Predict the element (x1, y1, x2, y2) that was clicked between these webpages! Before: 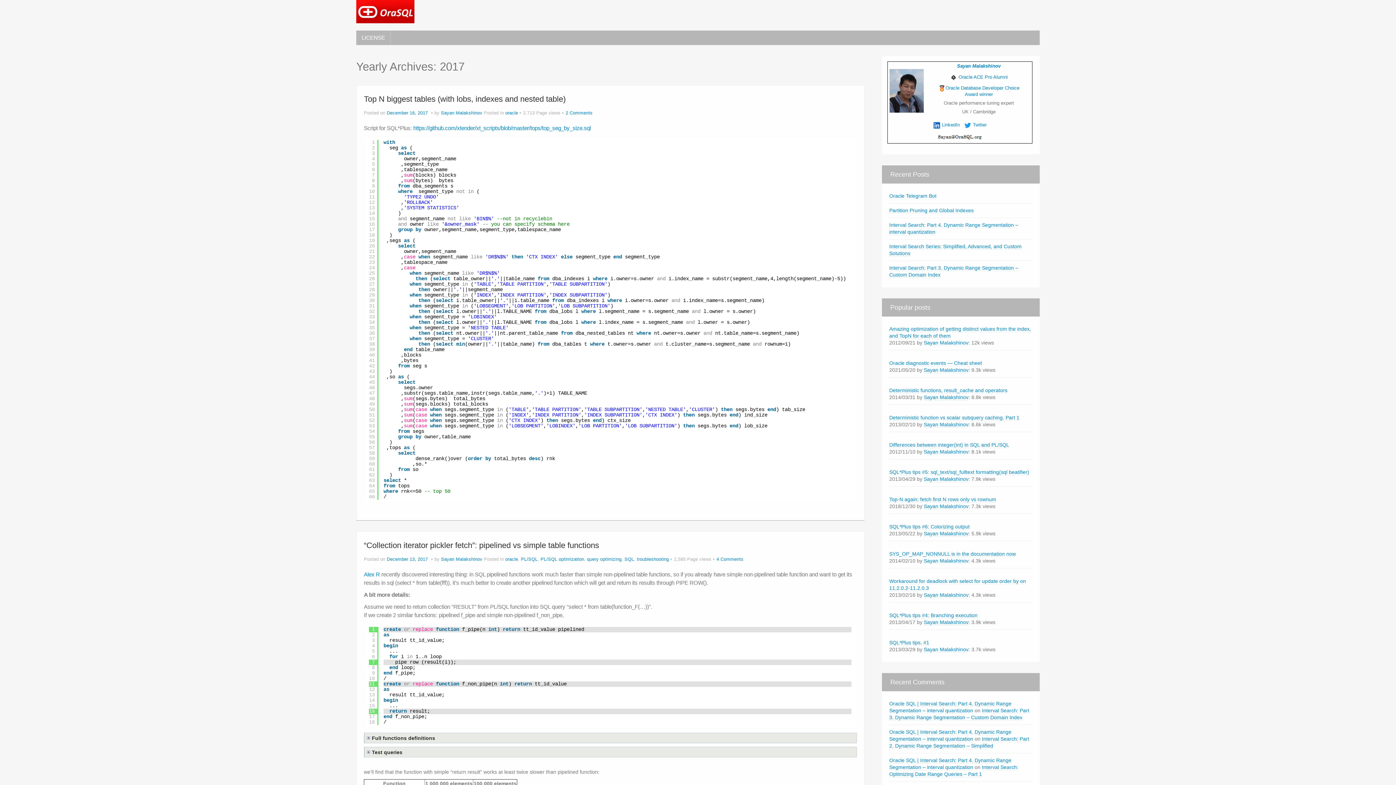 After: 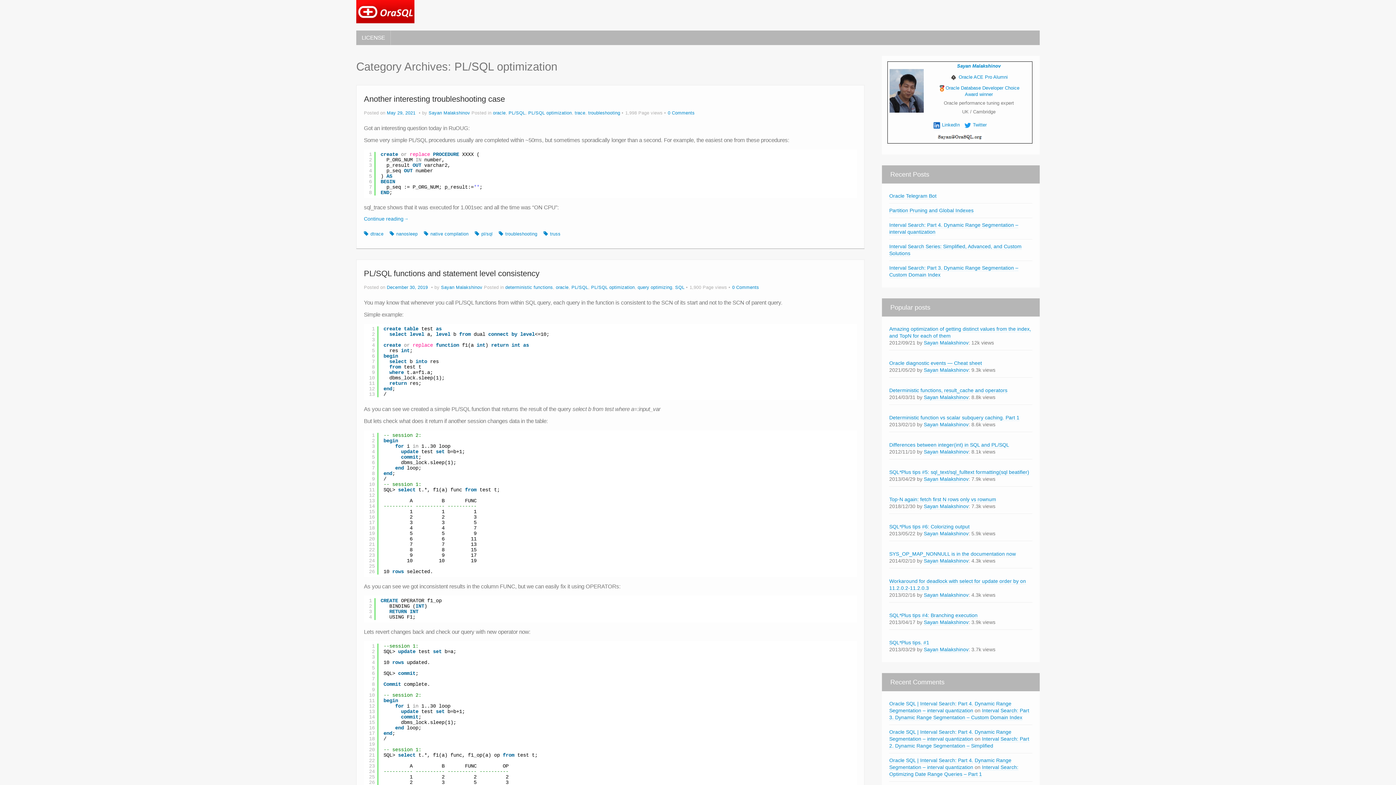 Action: label: PL/SQL optimization bbox: (540, 557, 584, 562)